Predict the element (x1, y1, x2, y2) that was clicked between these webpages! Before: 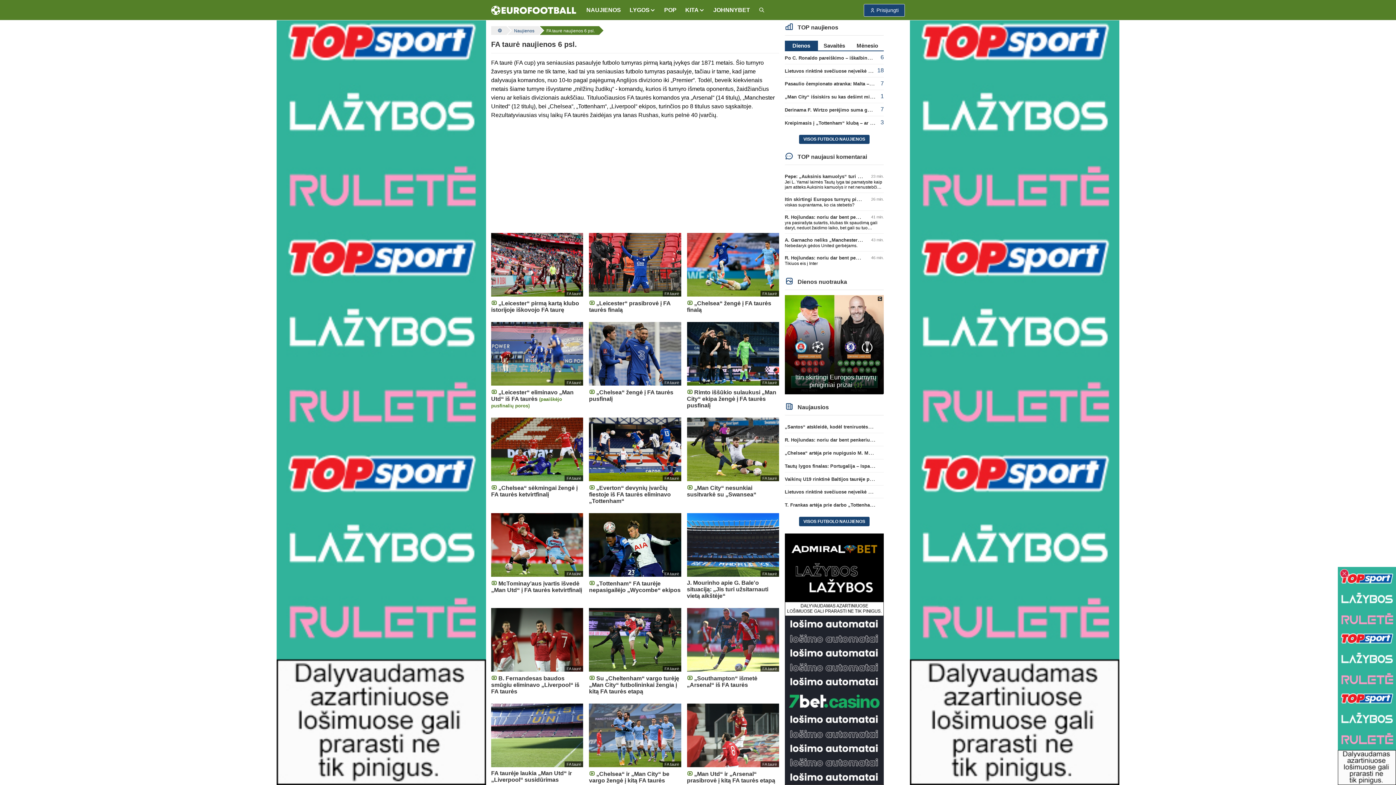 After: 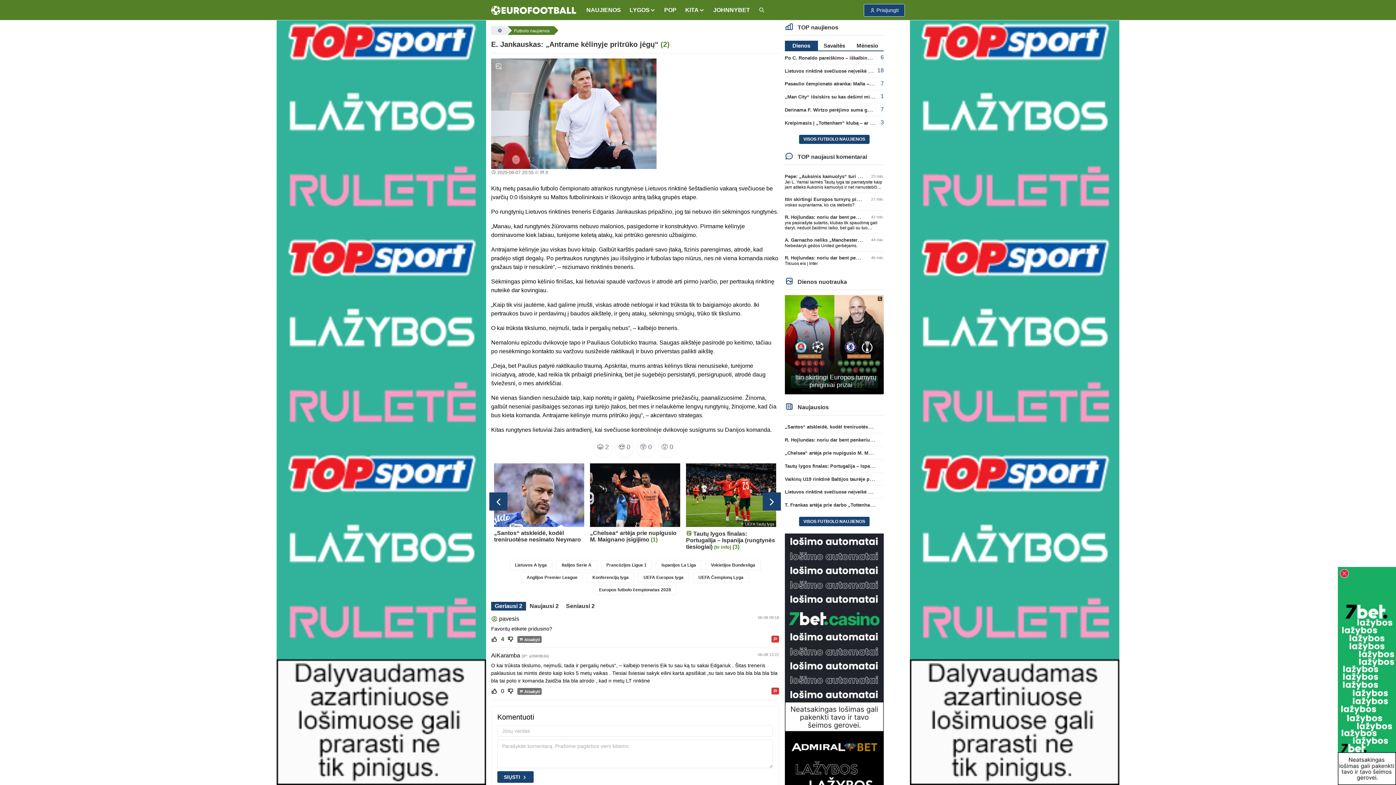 Action: bbox: (785, 607, 893, 613) label: E. Jankauskas: „Antrame kėlinyje pritrūko jėgų“